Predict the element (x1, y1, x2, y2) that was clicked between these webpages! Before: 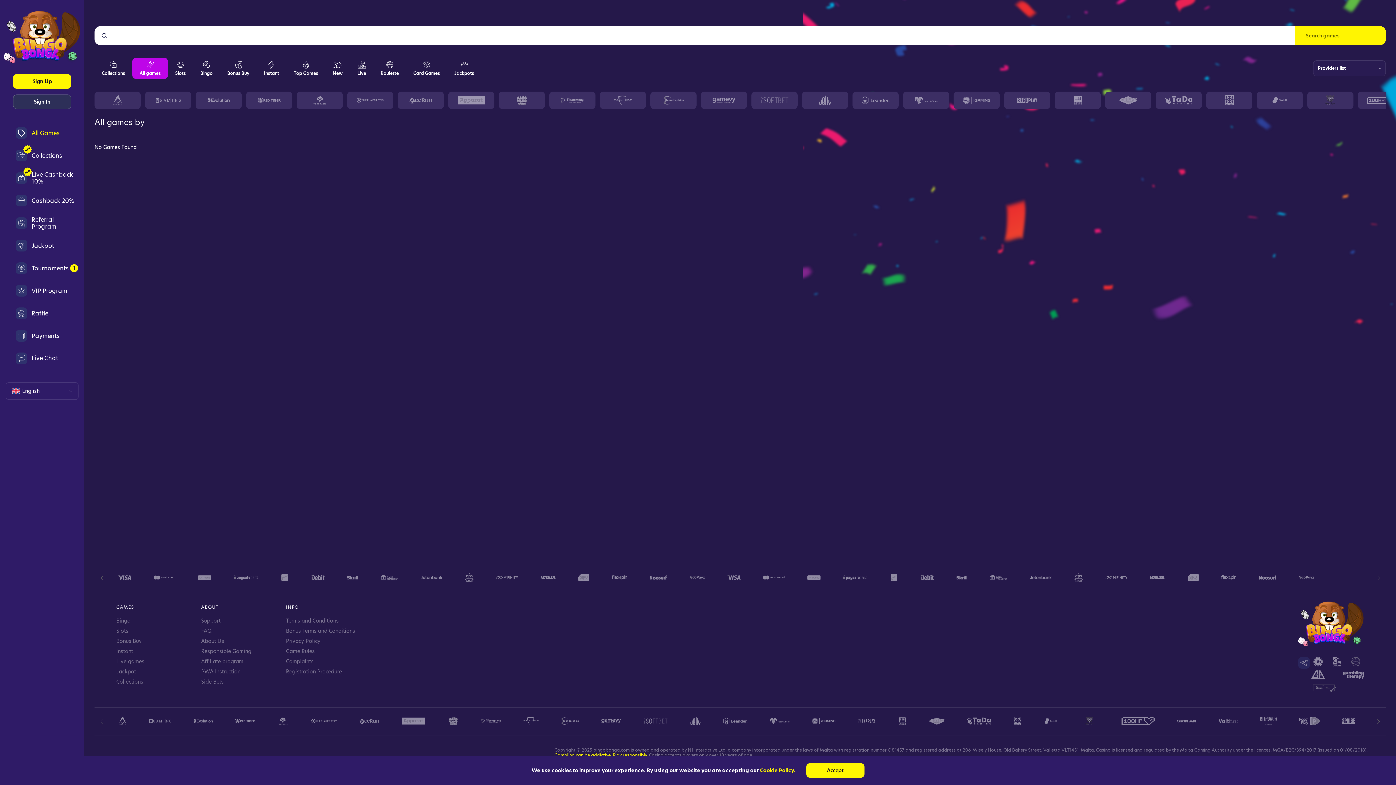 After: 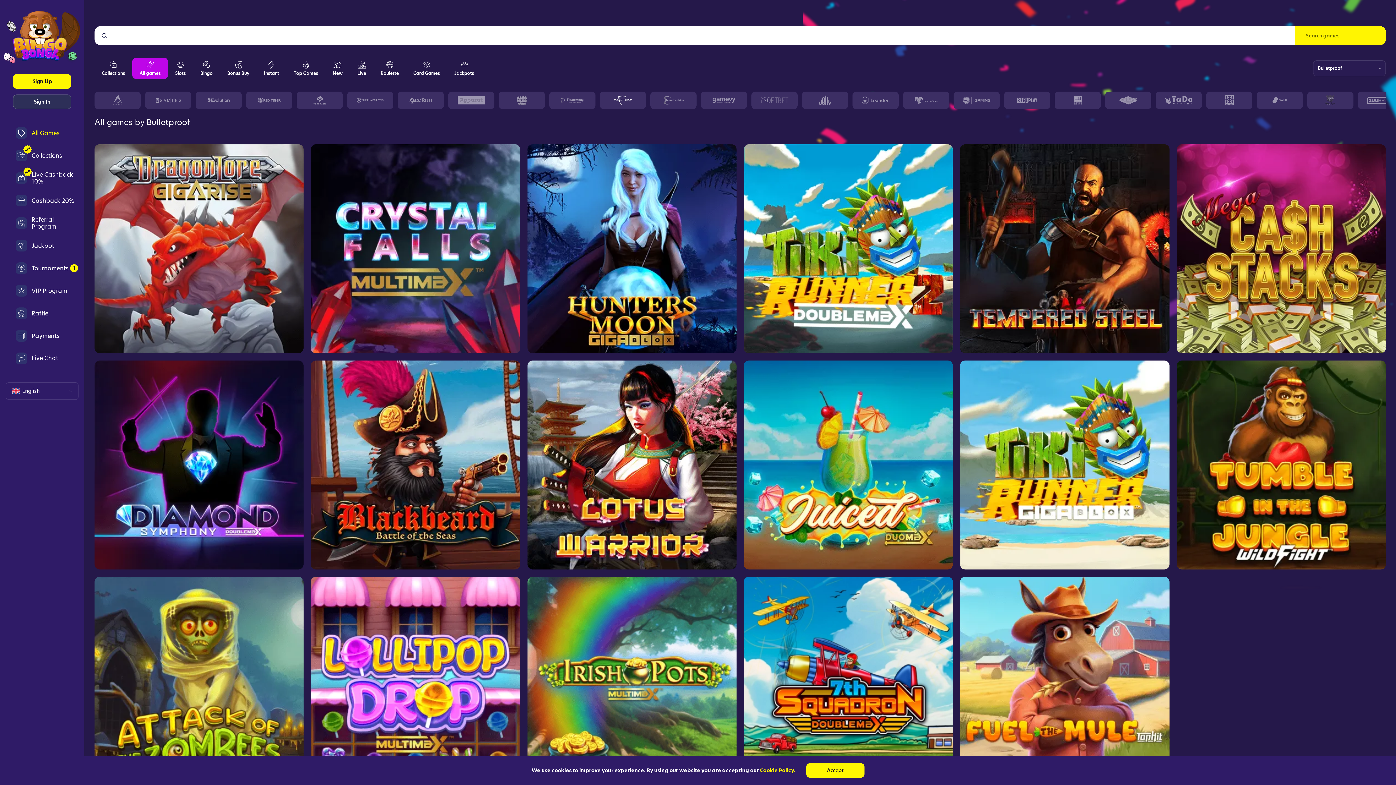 Action: bbox: (600, 91, 646, 109)